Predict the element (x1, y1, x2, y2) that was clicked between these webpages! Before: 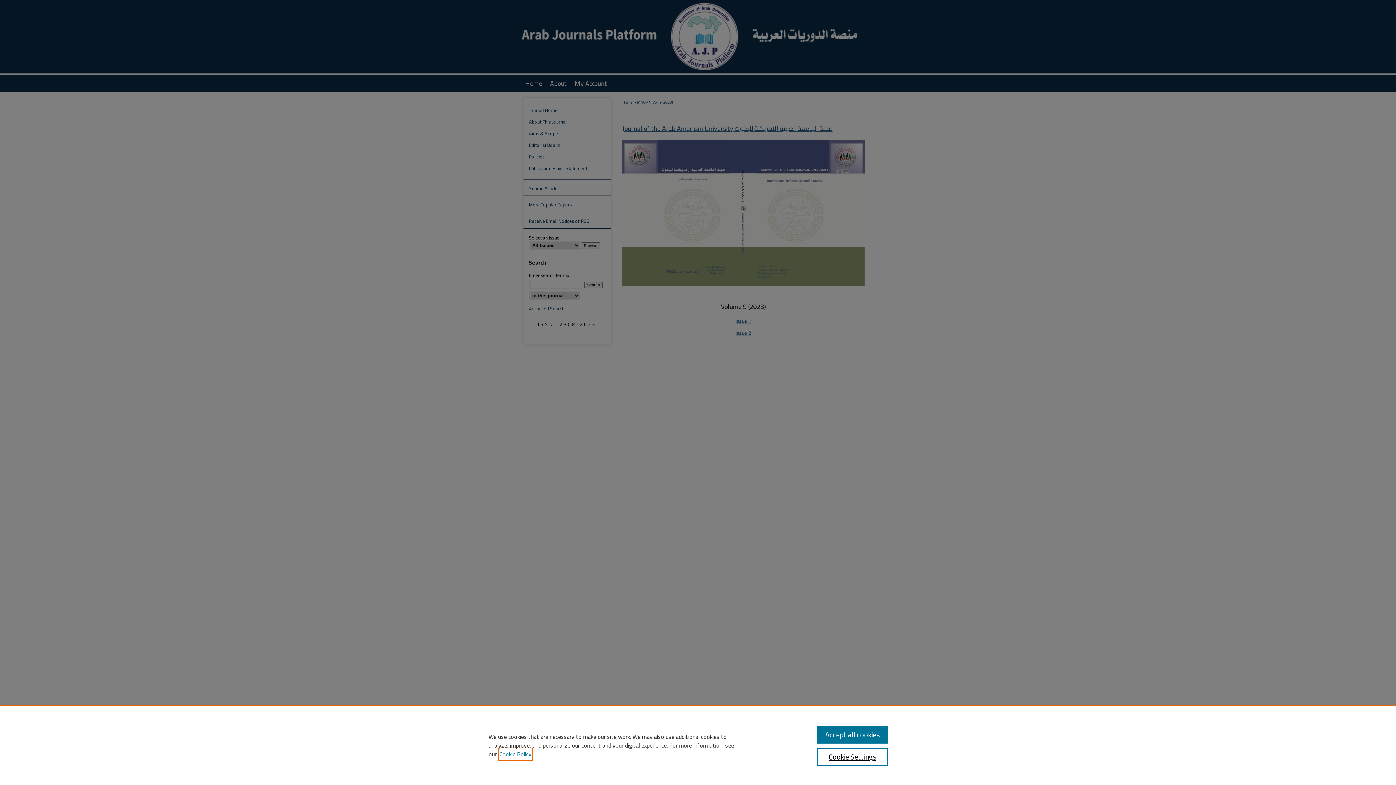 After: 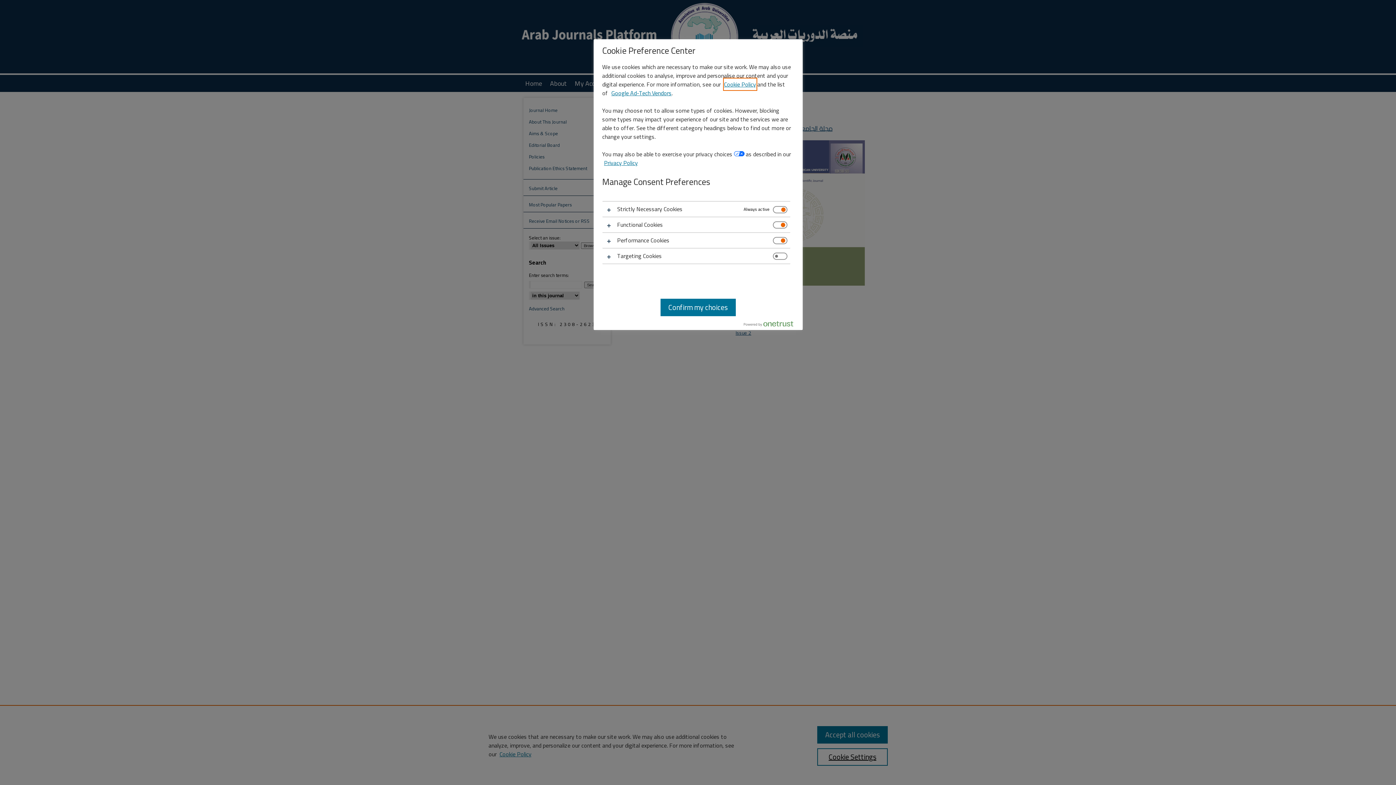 Action: label: Cookie Settings bbox: (817, 748, 887, 766)